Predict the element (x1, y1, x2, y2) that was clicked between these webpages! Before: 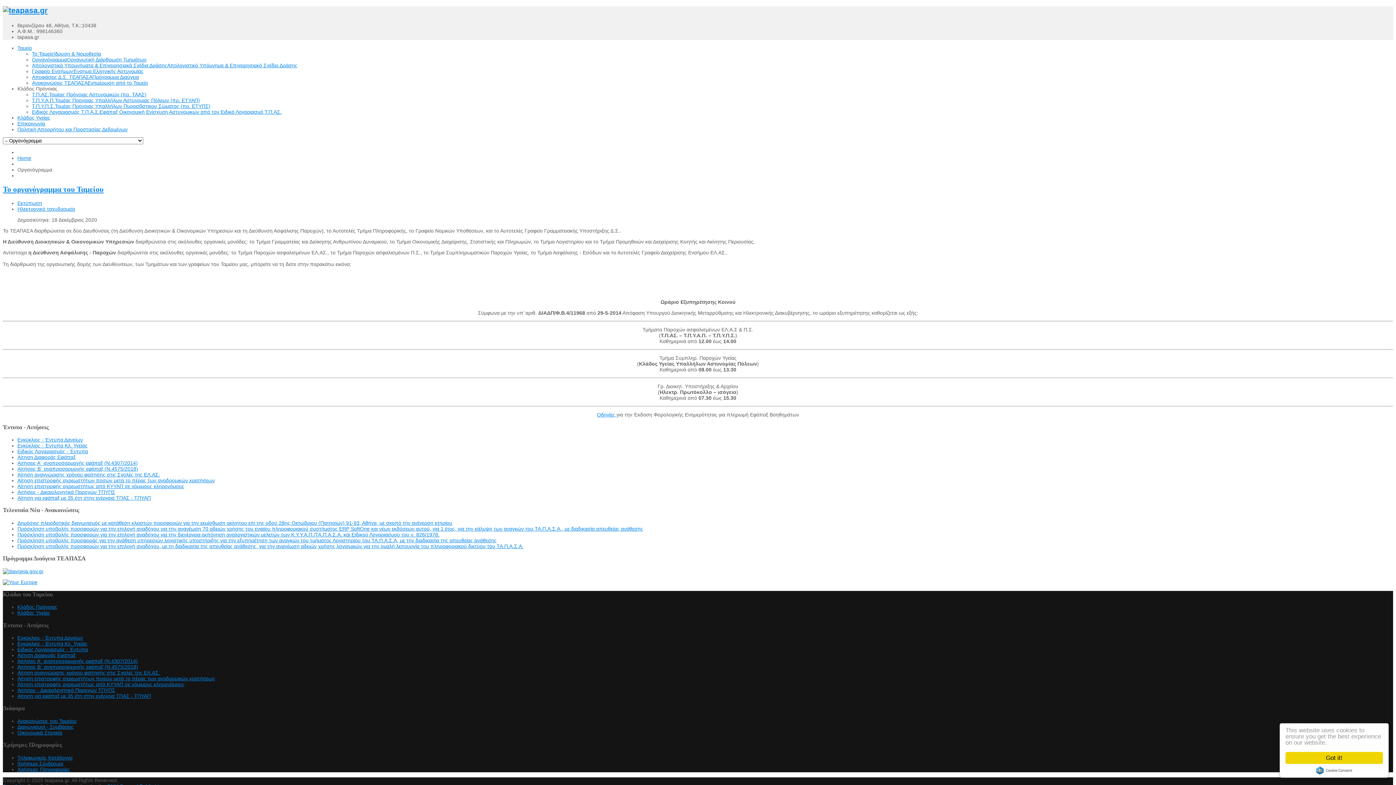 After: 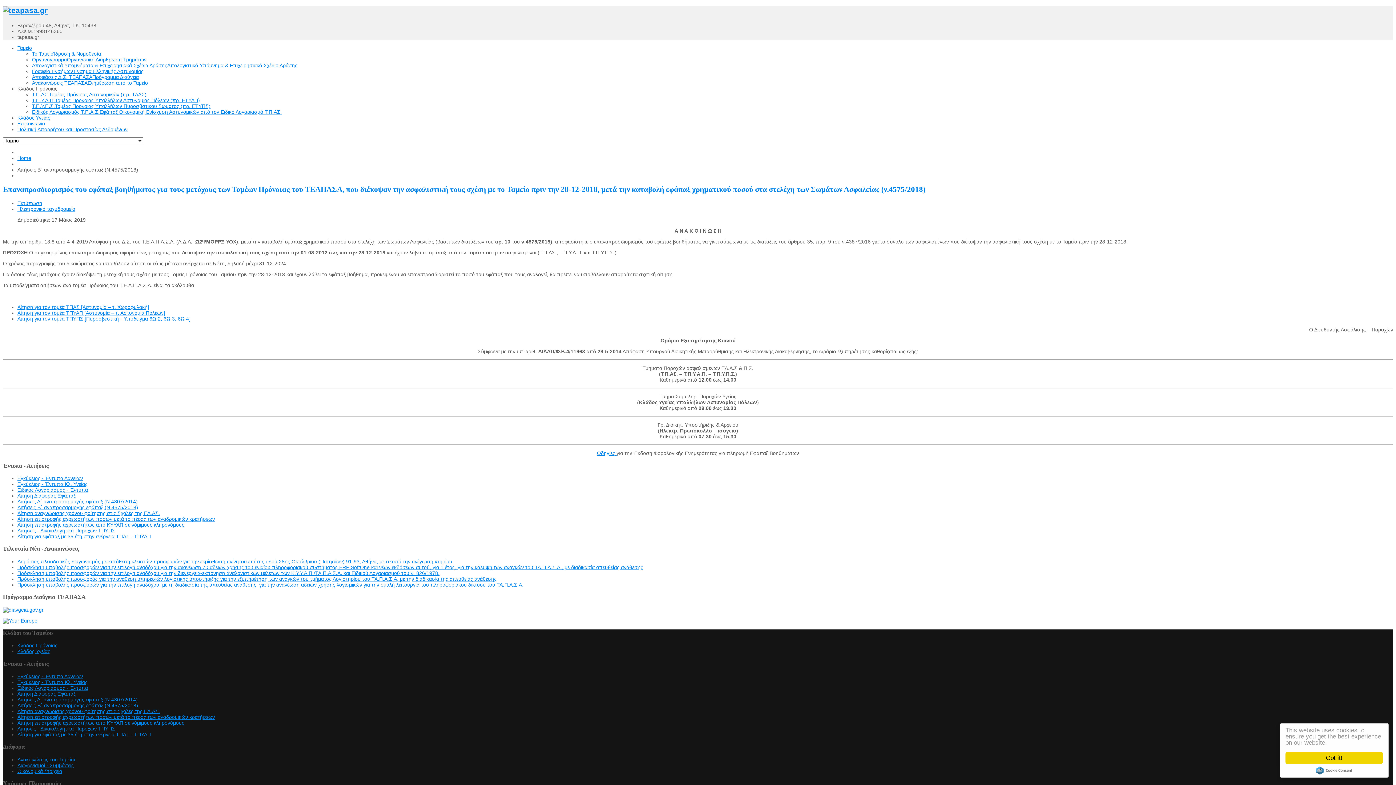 Action: bbox: (17, 466, 138, 472) label: Αιτήσεις Β΄ αναπροσαρμογής εφάπαξ (Ν.4575/2018)